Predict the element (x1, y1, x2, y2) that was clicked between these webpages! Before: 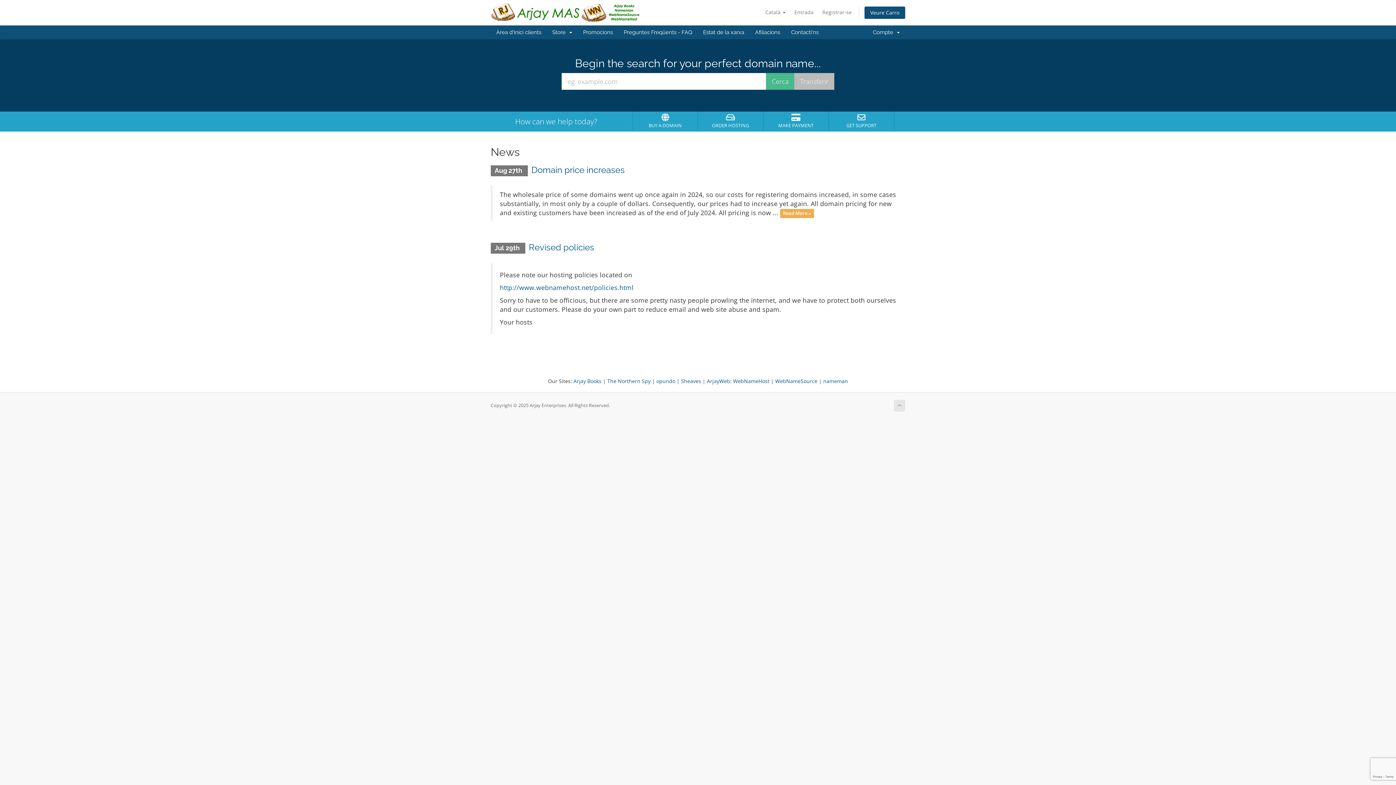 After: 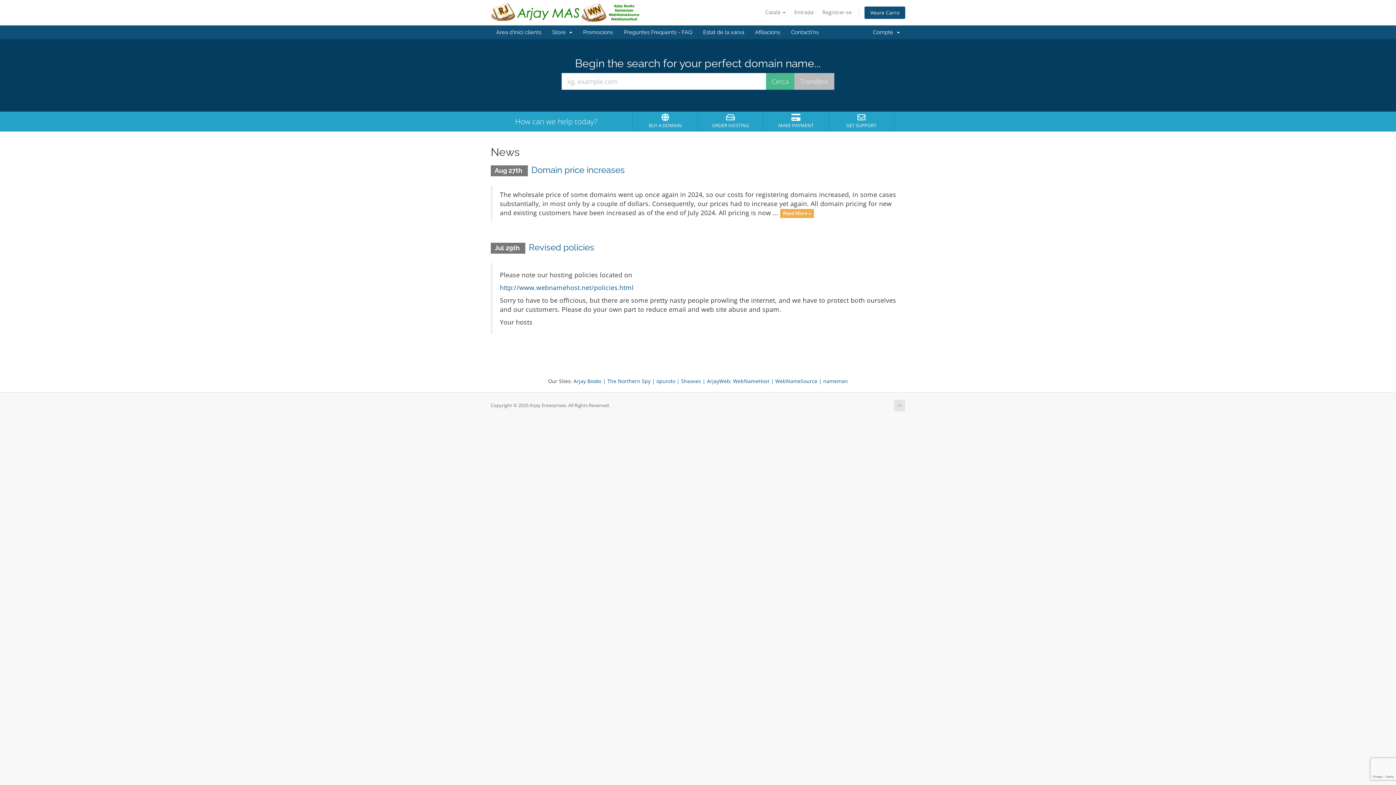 Action: bbox: (490, 8, 640, 15)